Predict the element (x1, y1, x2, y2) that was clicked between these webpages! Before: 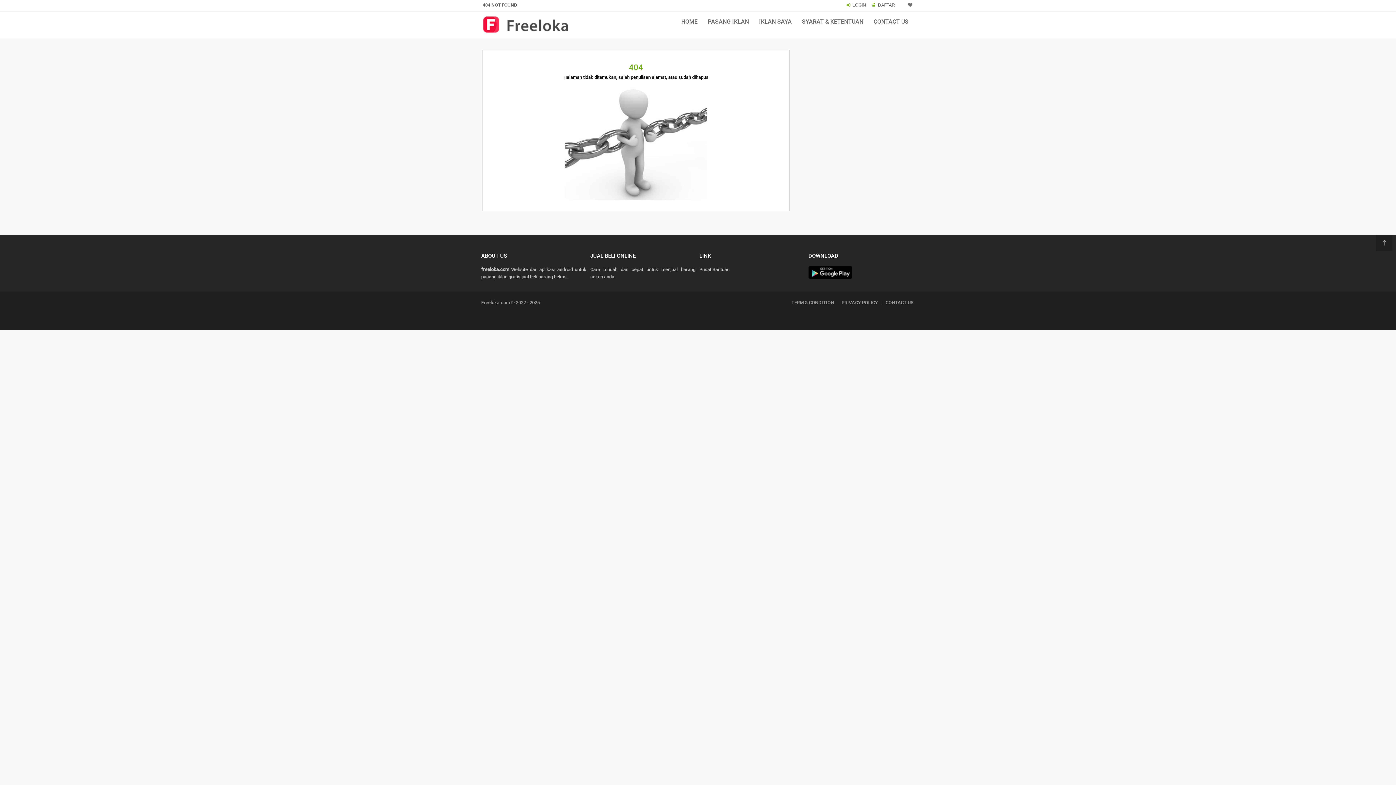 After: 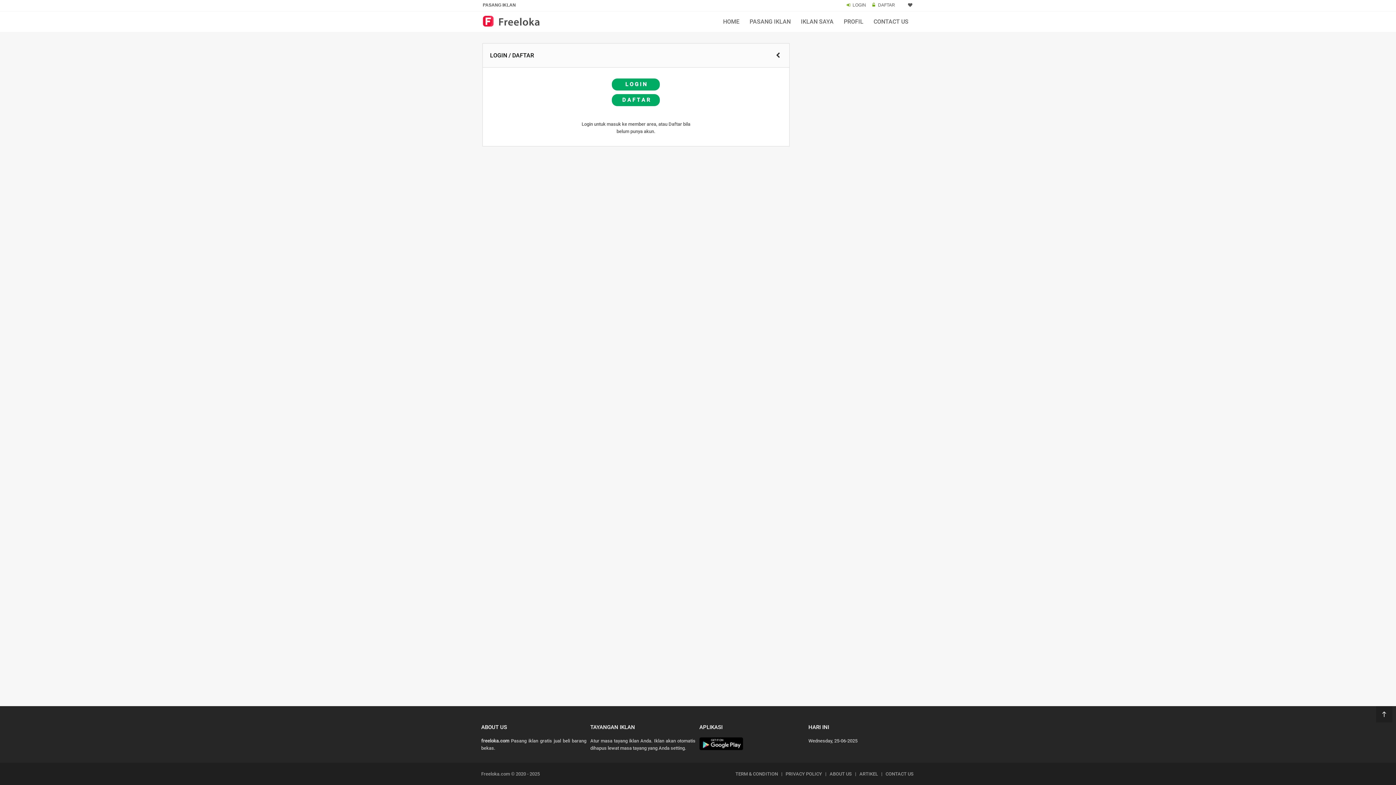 Action: bbox: (702, 11, 754, 31) label: PASANG IKLAN